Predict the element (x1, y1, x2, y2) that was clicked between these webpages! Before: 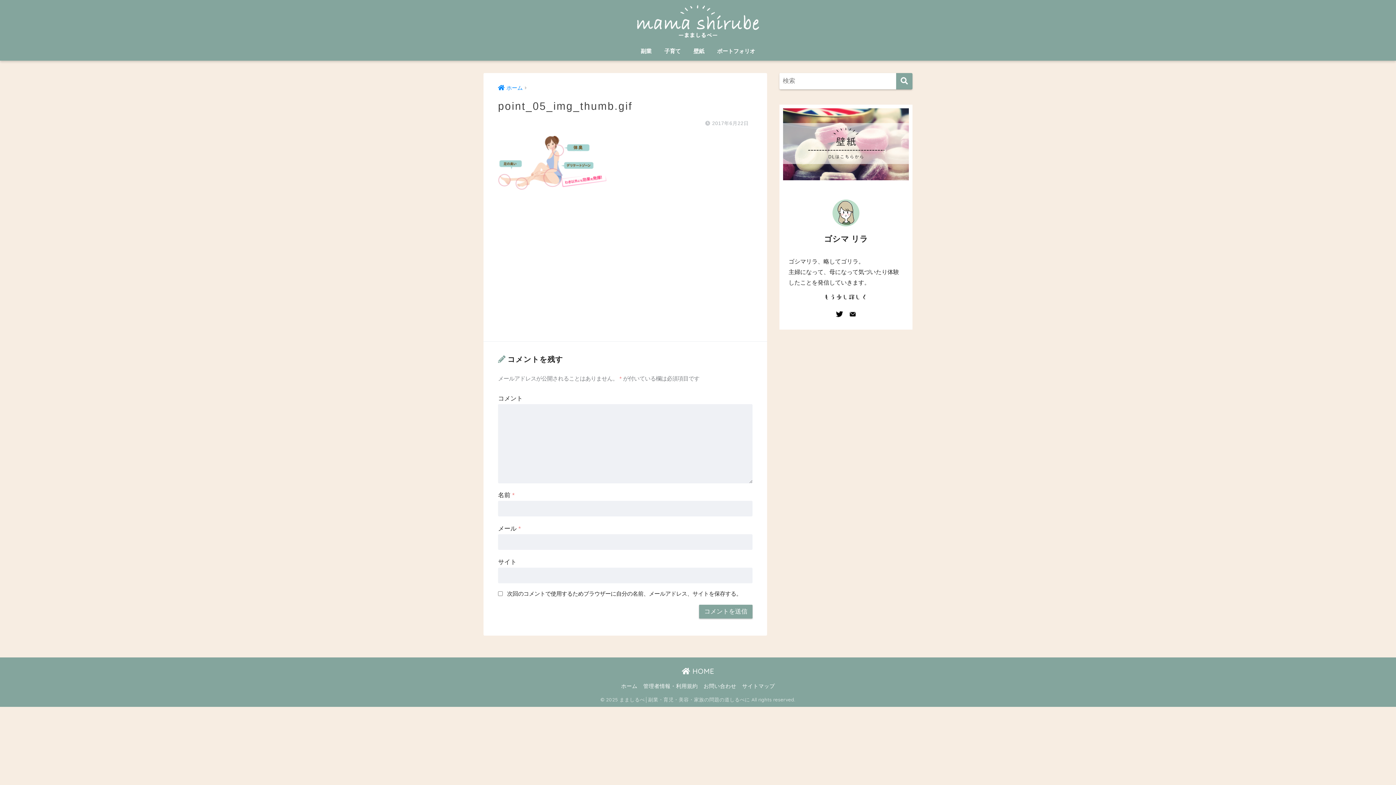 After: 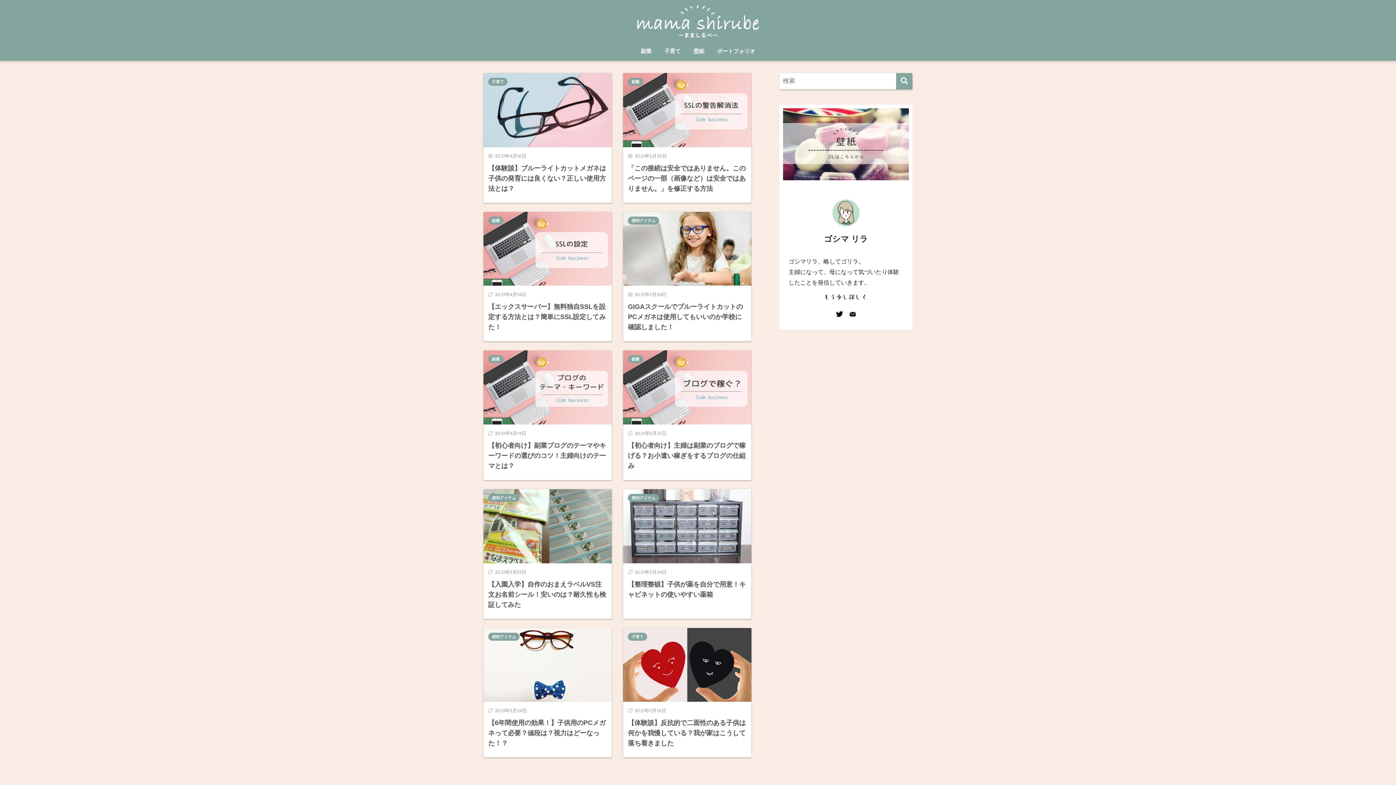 Action: bbox: (682, 666, 714, 675) label:  HOME